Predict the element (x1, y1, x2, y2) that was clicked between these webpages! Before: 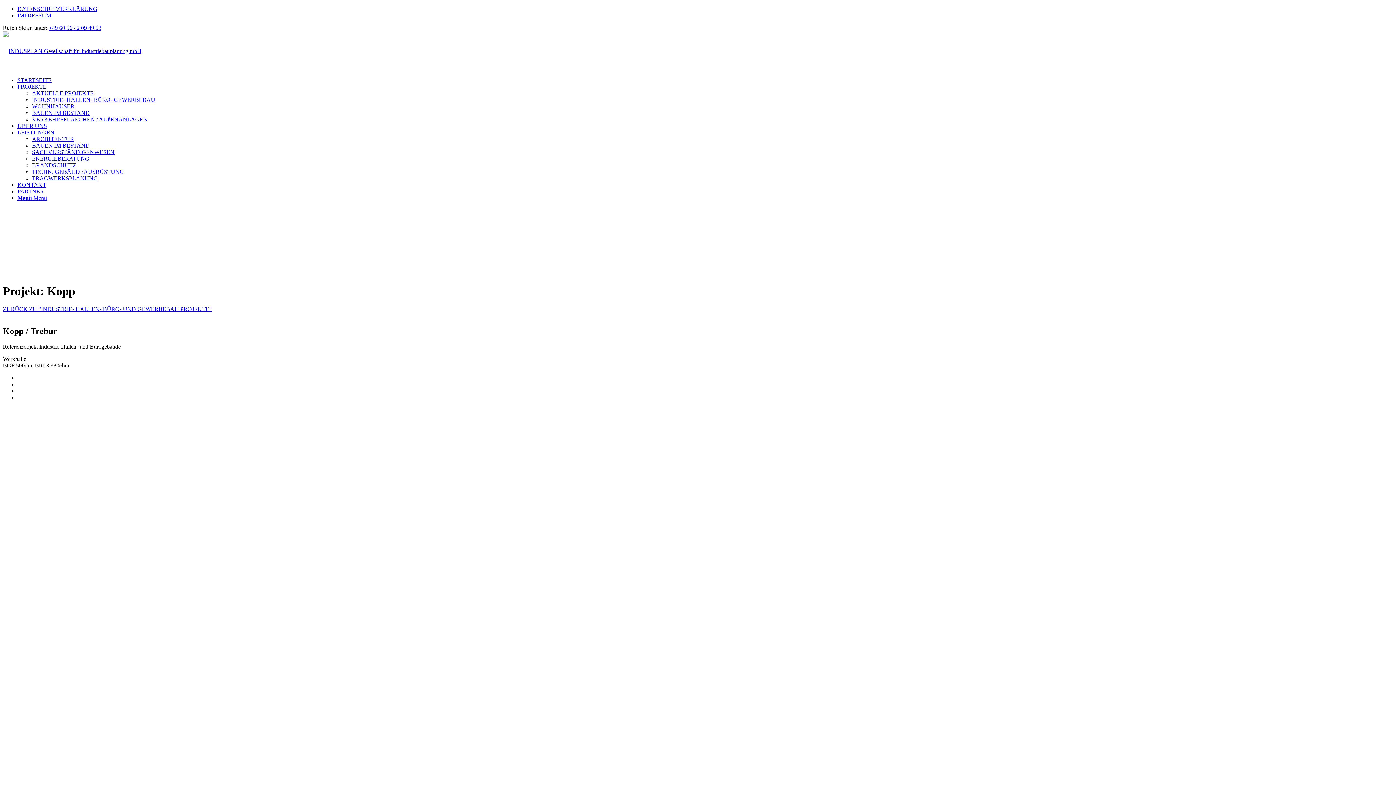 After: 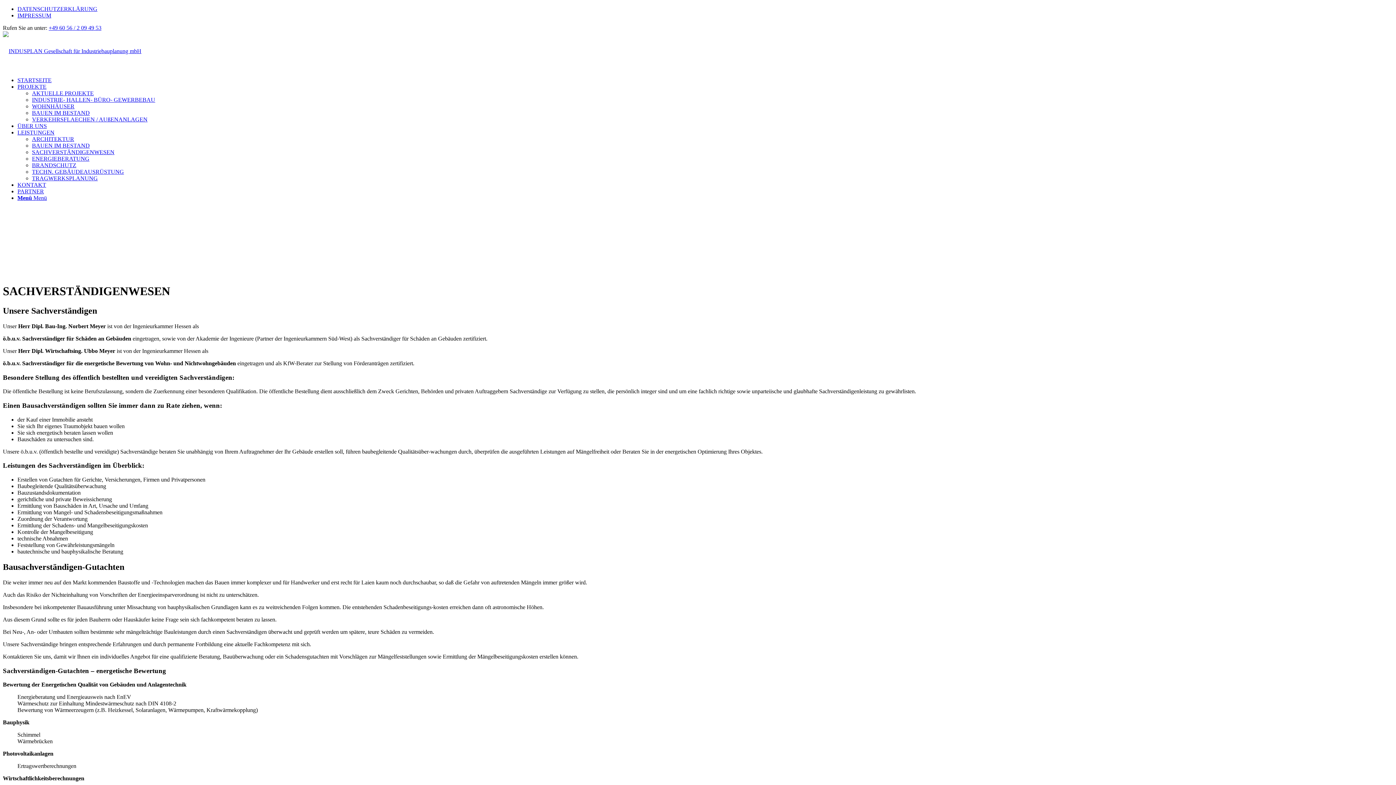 Action: bbox: (32, 149, 114, 155) label: SACHVERSTÄNDIGENWESEN